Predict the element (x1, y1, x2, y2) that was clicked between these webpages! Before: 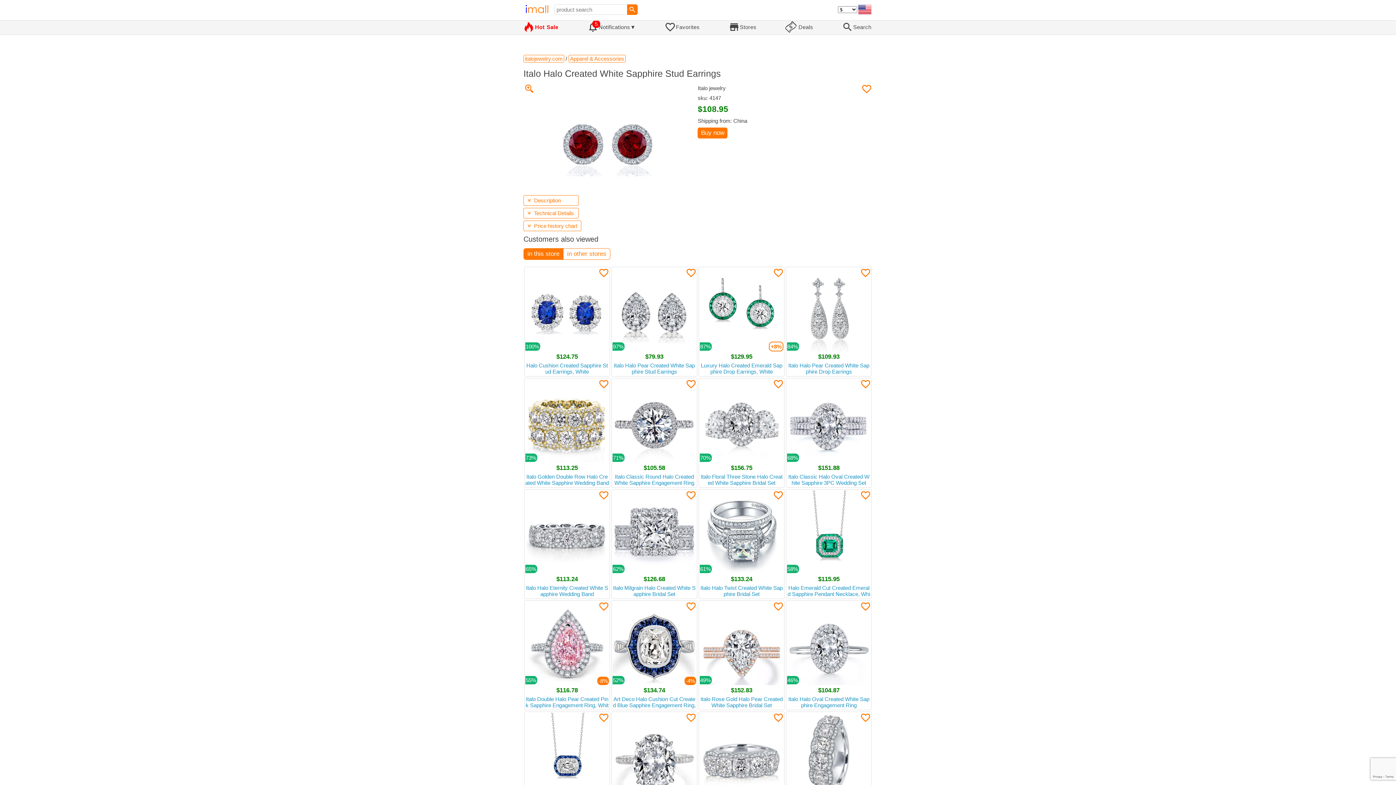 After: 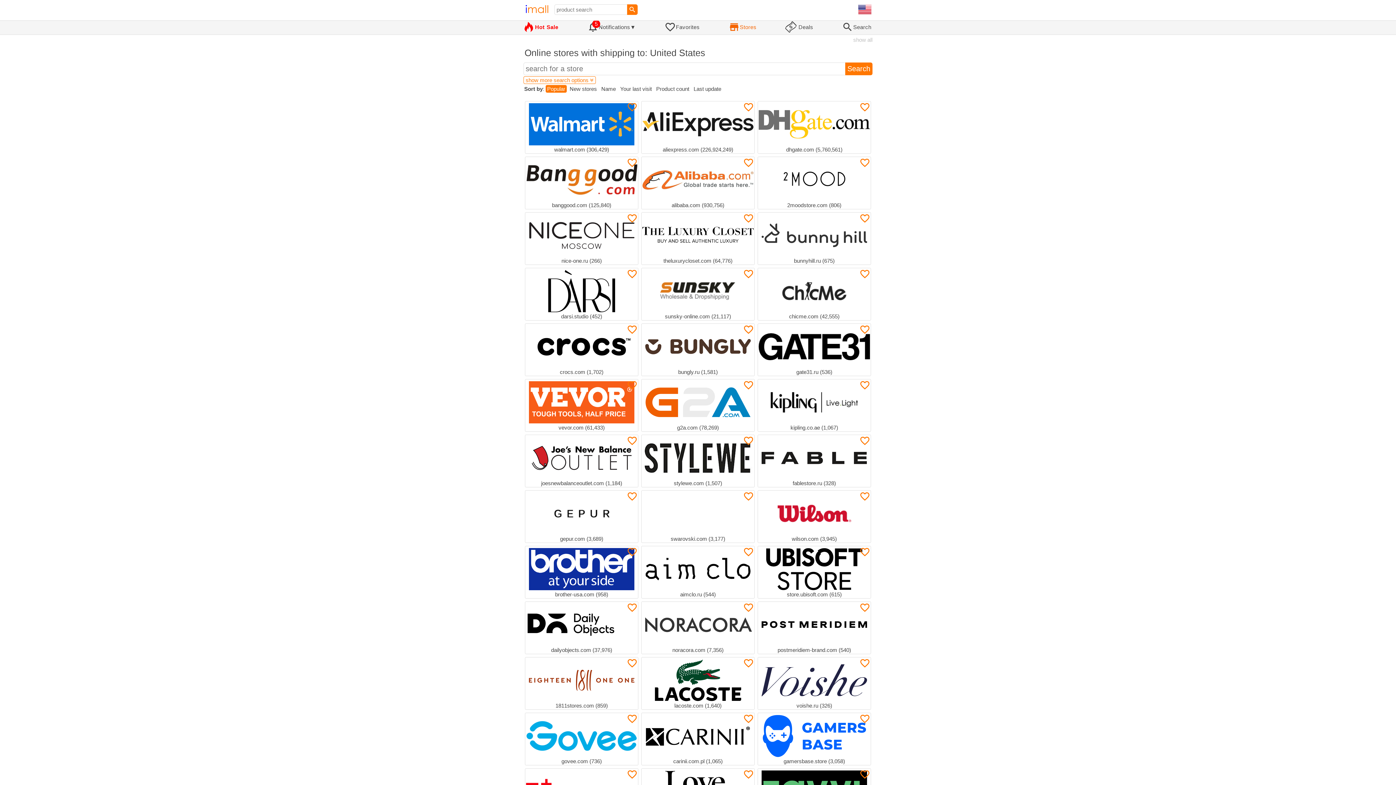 Action: label: 	Stores bbox: (727, 20, 757, 34)